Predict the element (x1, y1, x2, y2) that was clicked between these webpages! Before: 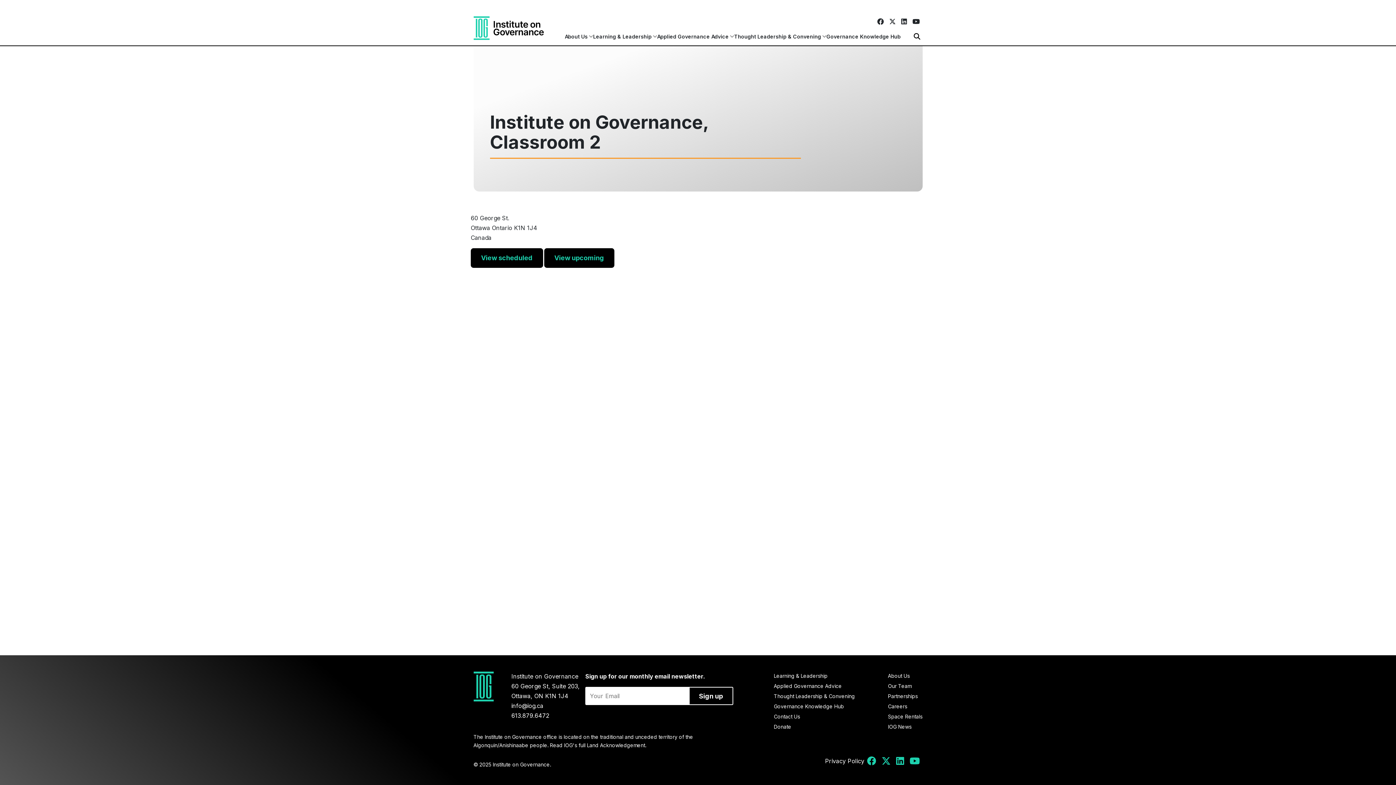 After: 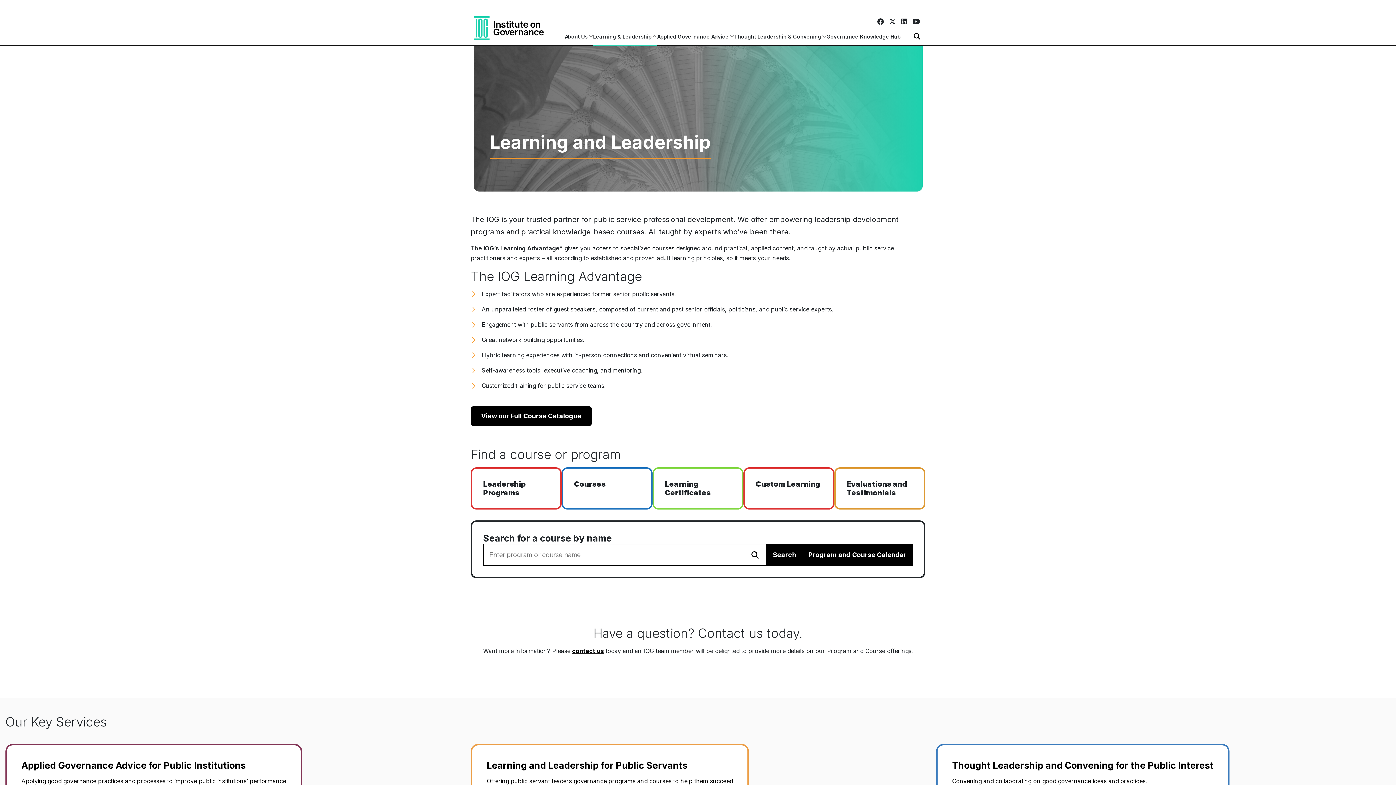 Action: label: Learning & Leadership bbox: (774, 672, 855, 680)